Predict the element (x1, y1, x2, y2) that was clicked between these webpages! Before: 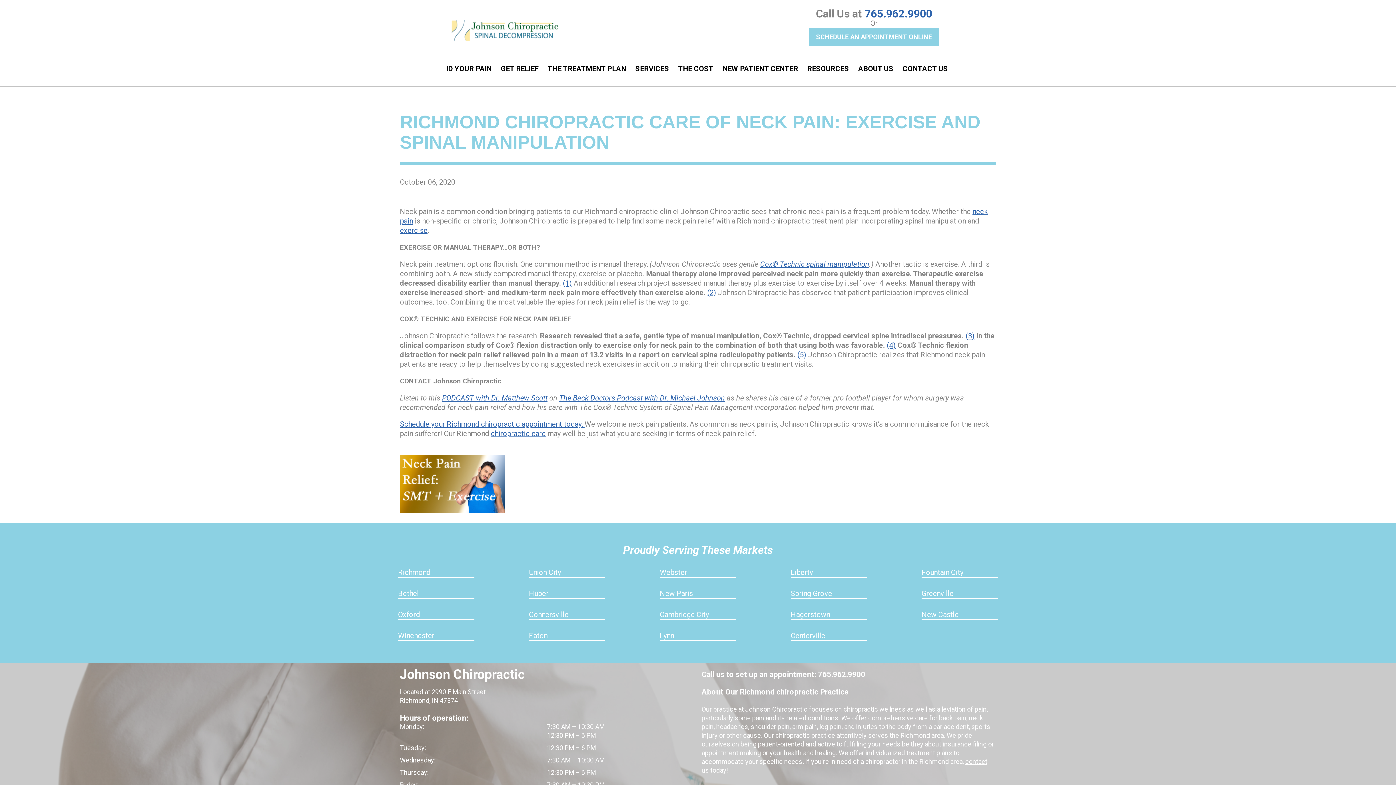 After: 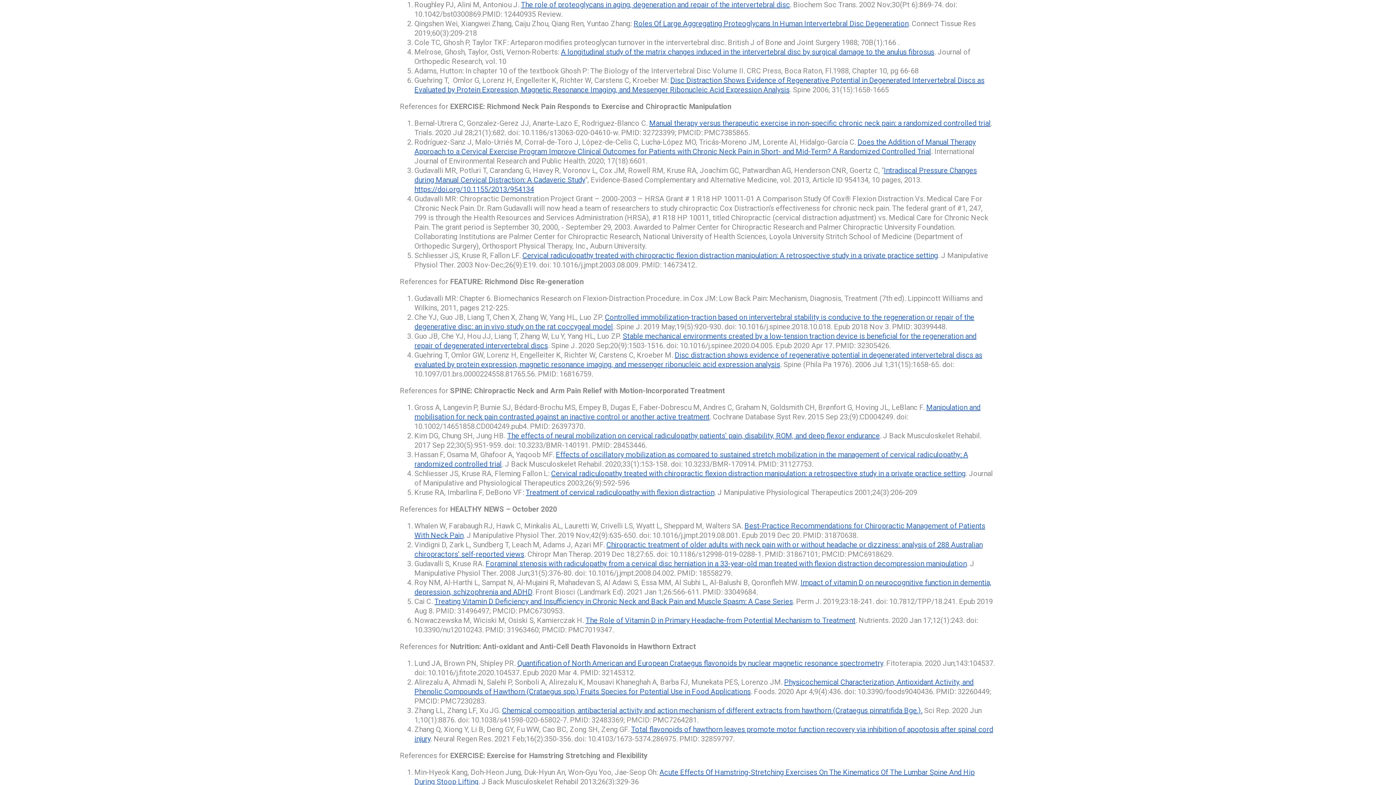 Action: bbox: (797, 350, 806, 359) label: (5)